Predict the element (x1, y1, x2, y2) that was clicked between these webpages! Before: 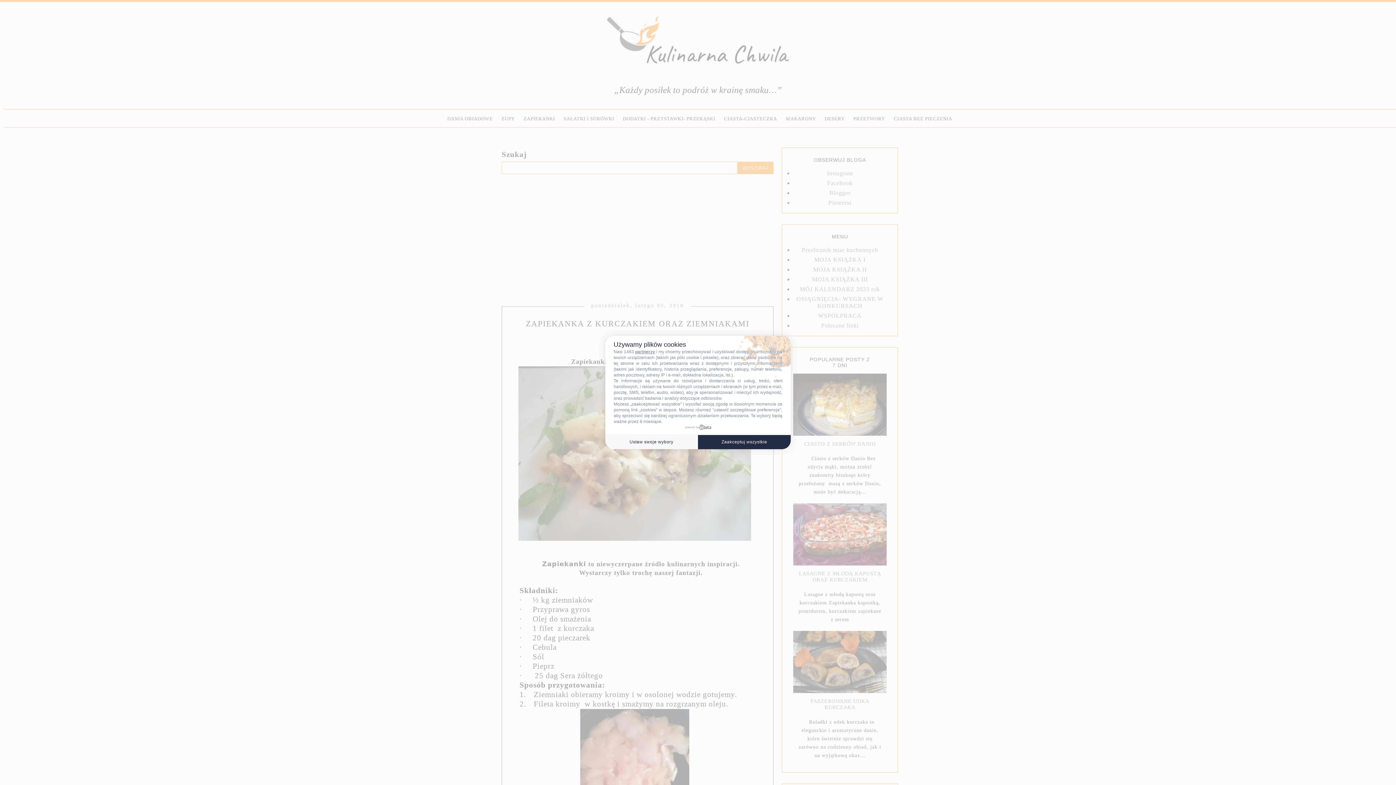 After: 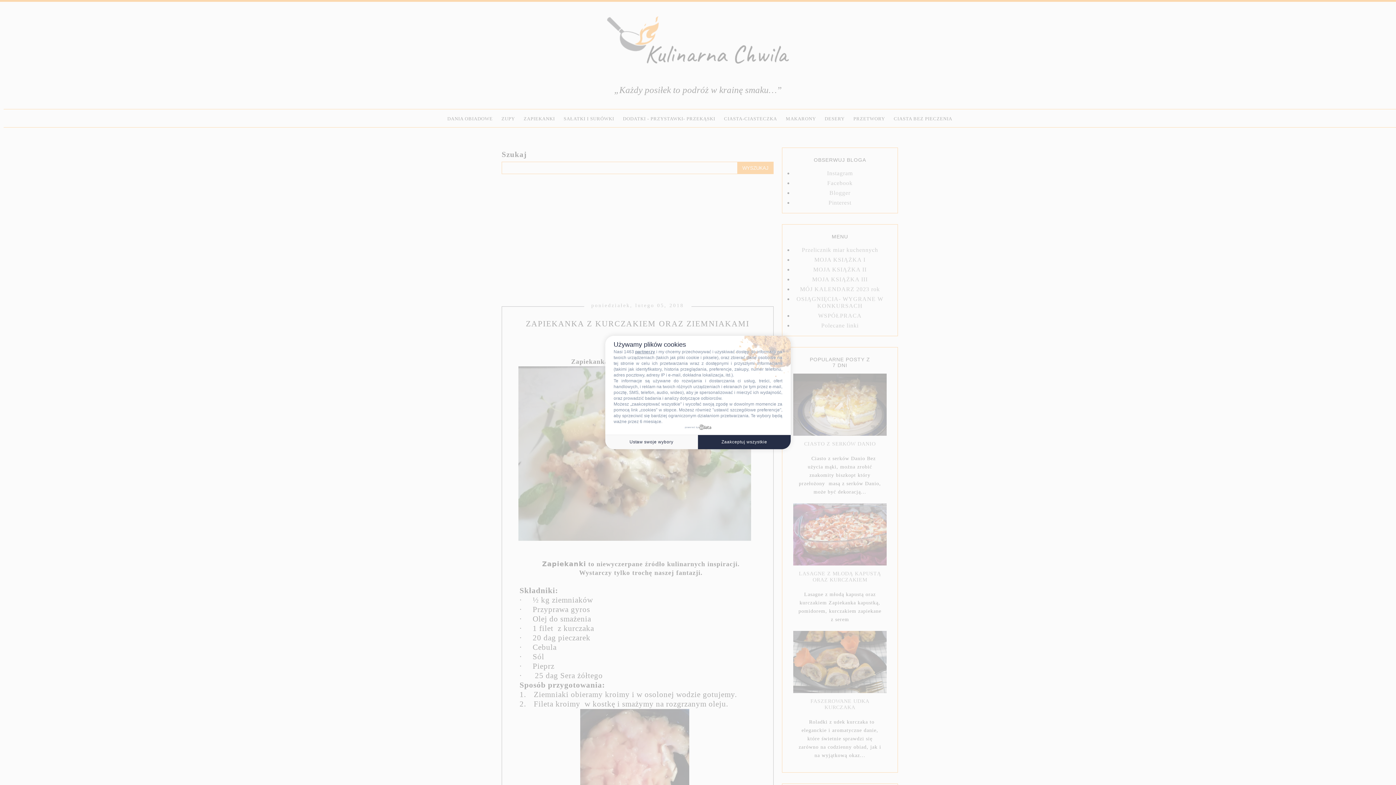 Action: bbox: (685, 424, 711, 430) label: powered by